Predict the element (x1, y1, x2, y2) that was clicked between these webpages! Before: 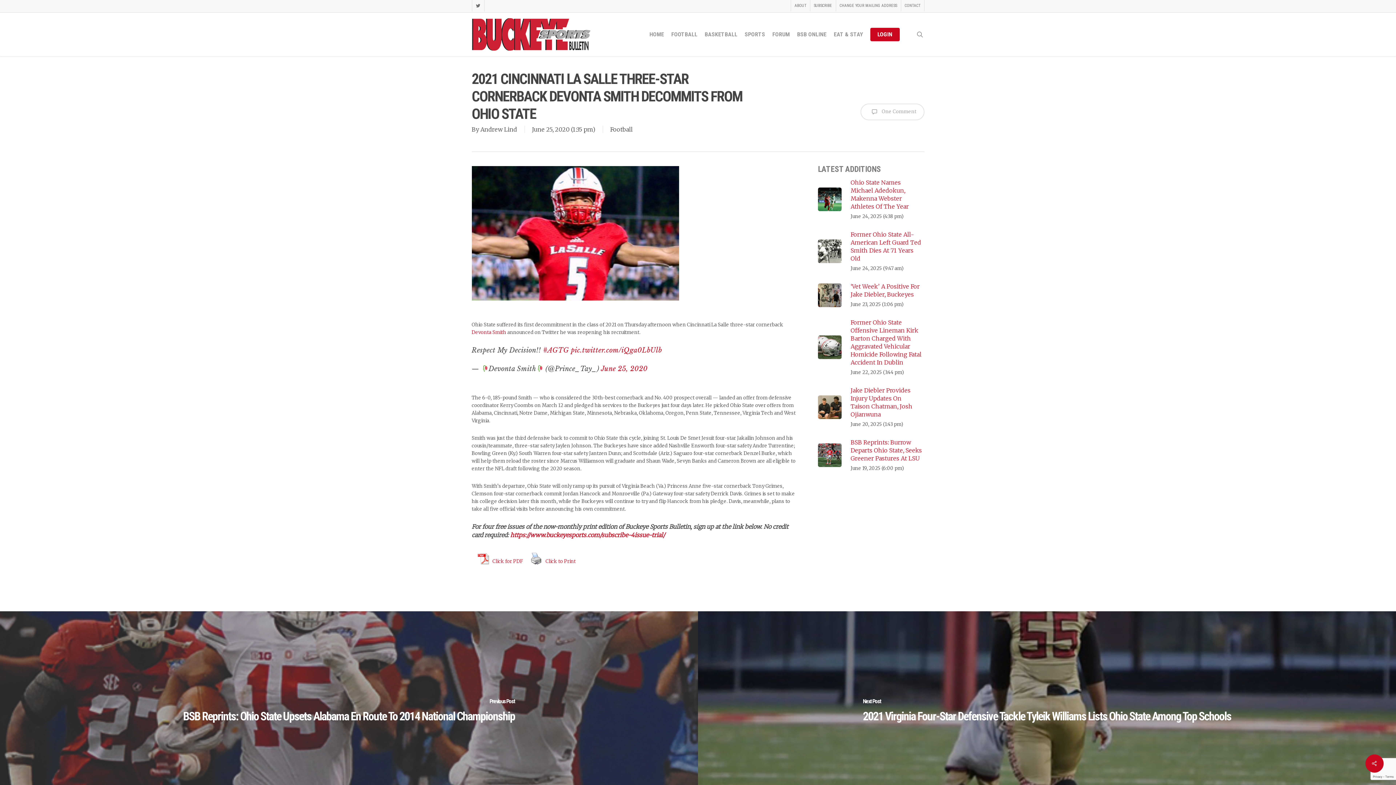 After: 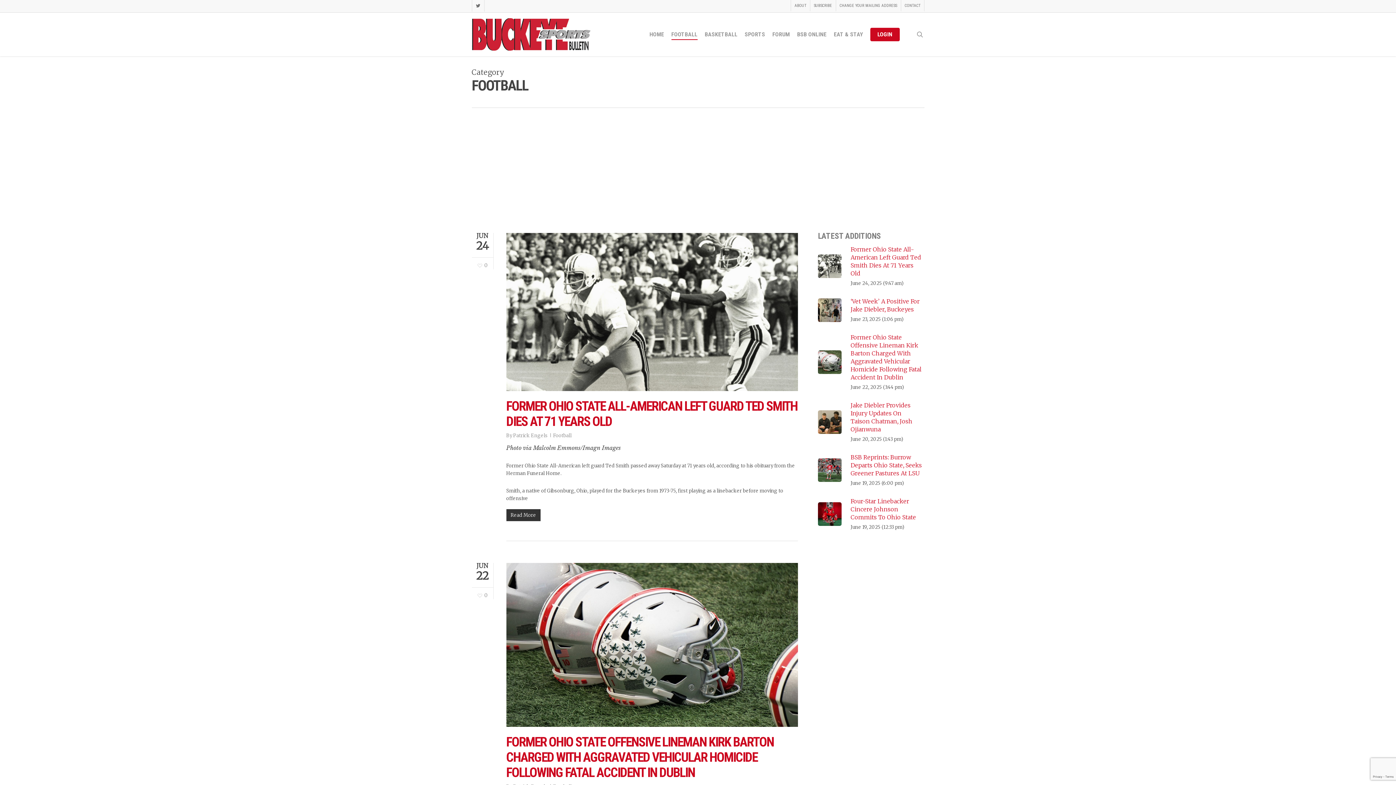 Action: label: FOOTBALL bbox: (671, 30, 697, 38)